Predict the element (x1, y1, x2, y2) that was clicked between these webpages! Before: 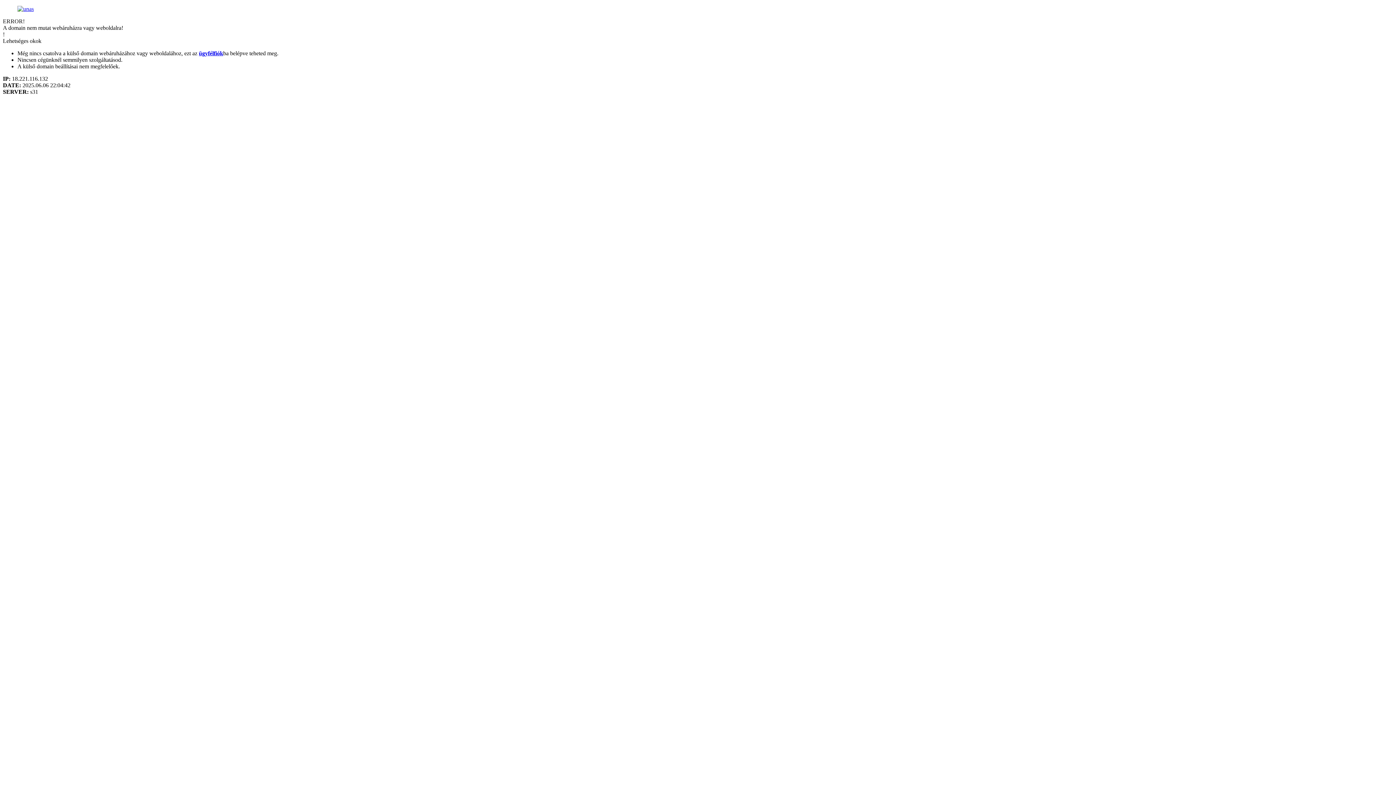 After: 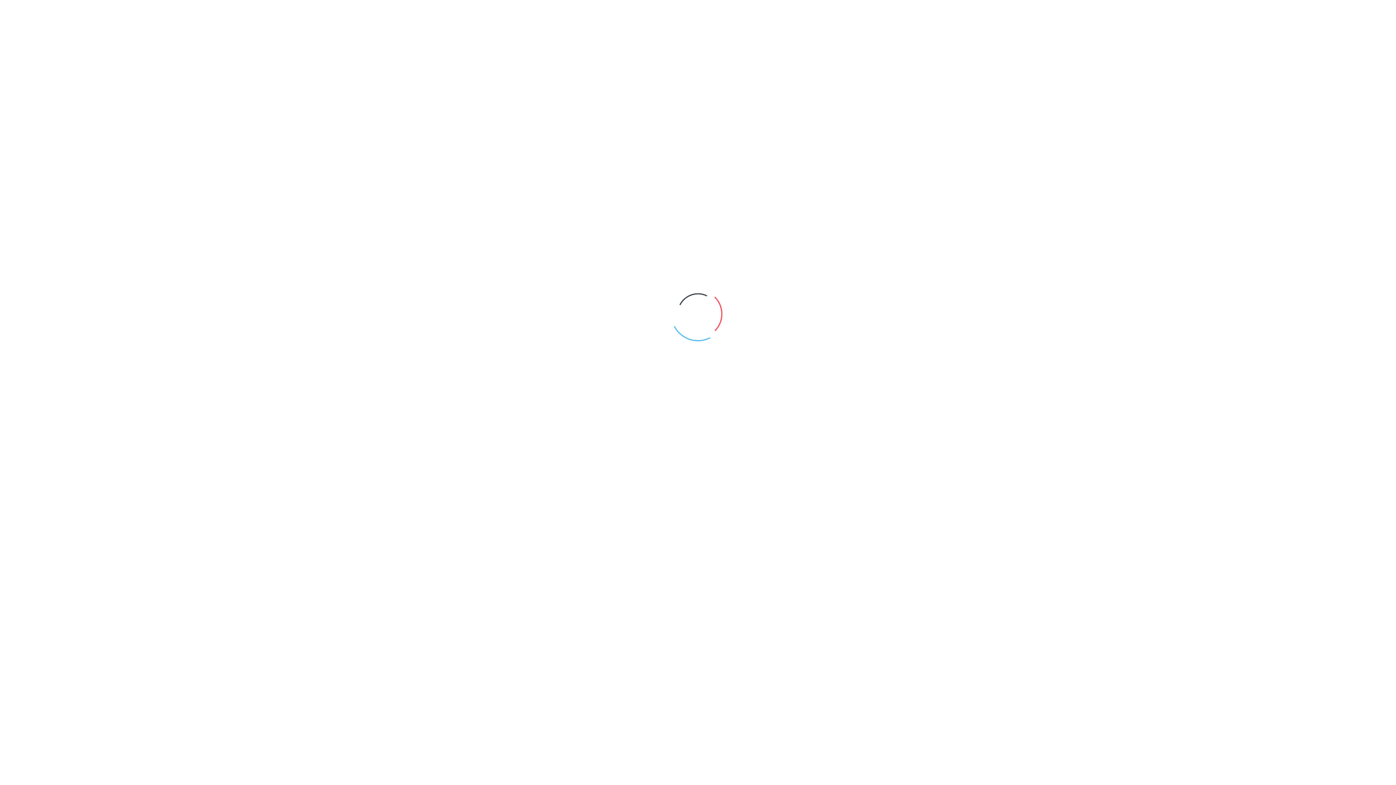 Action: bbox: (17, 5, 33, 12)